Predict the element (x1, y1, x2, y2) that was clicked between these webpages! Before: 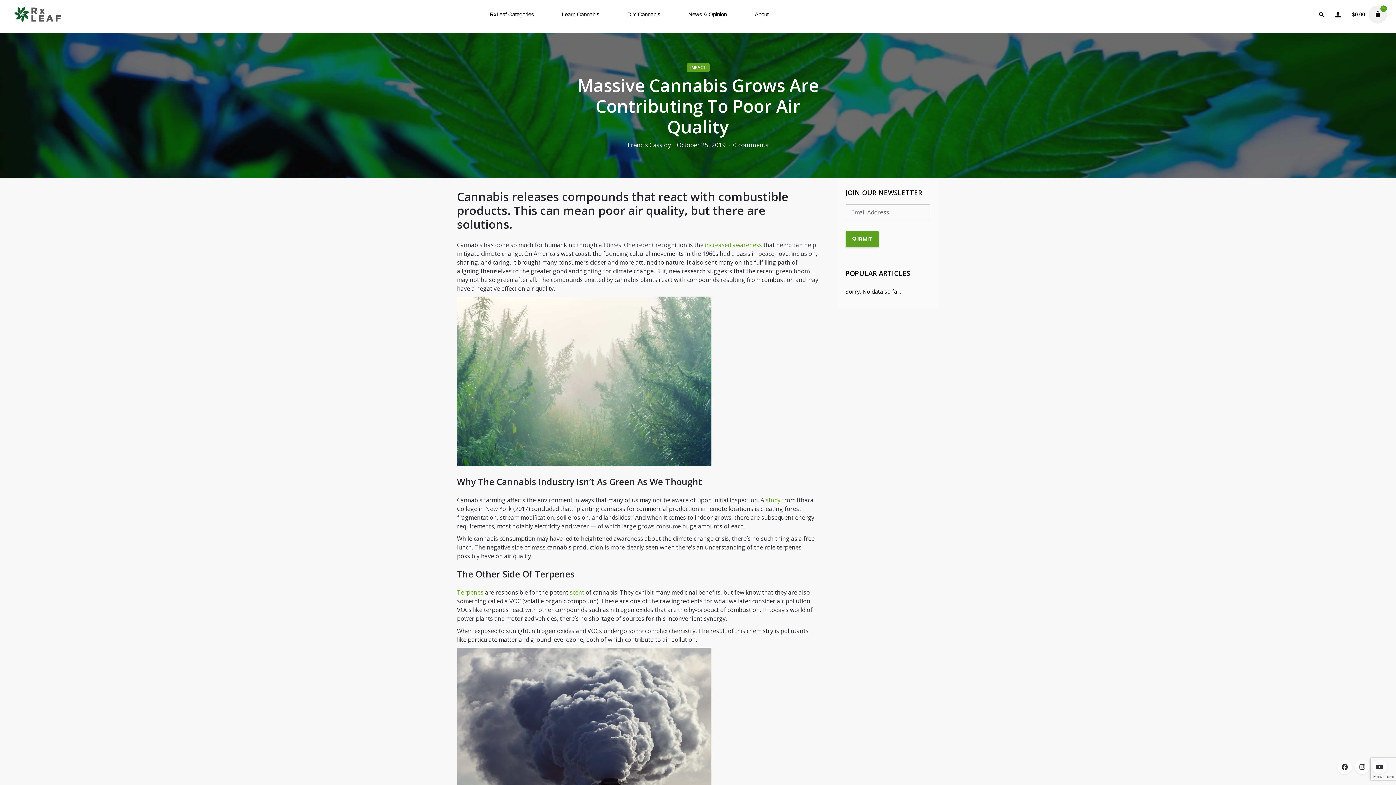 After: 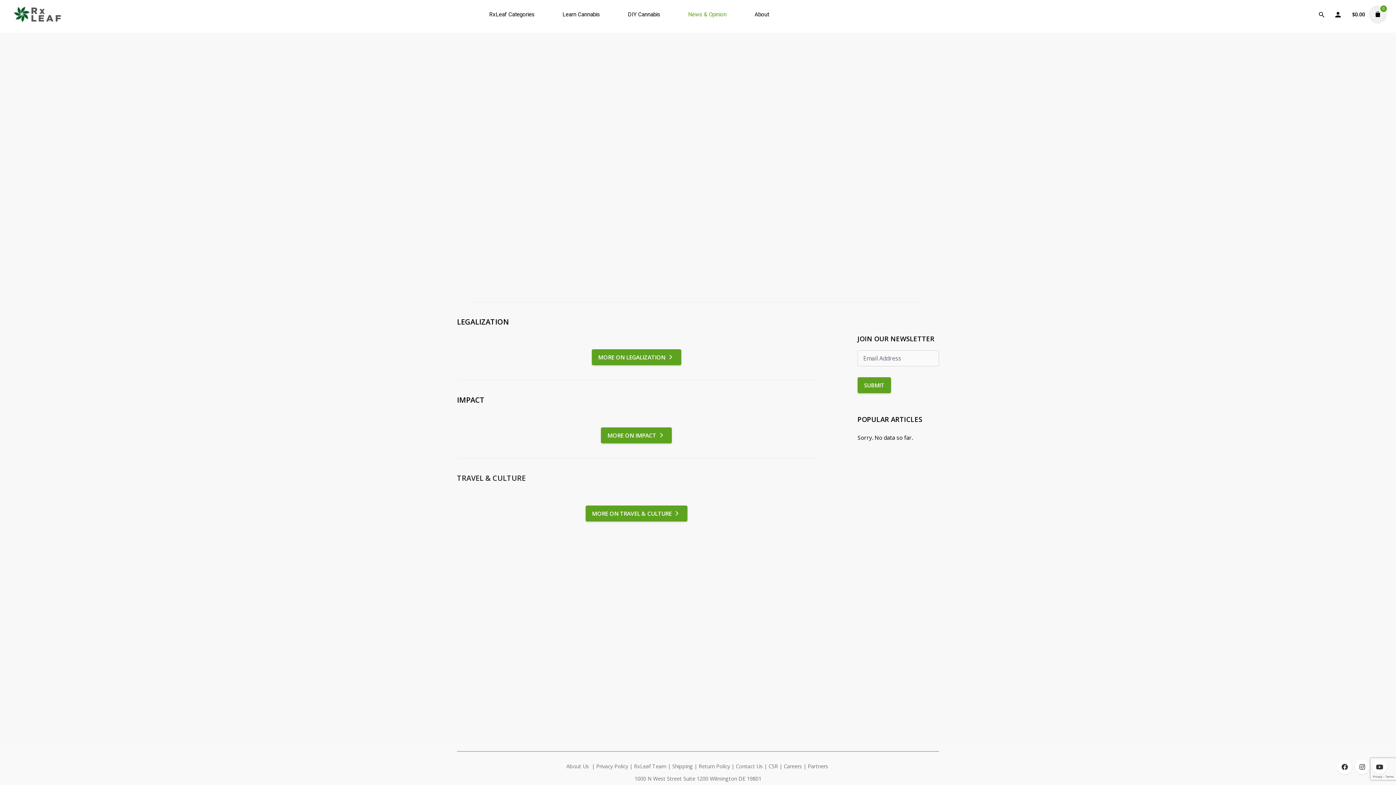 Action: bbox: (674, -3, 740, 32) label: News & Opinion